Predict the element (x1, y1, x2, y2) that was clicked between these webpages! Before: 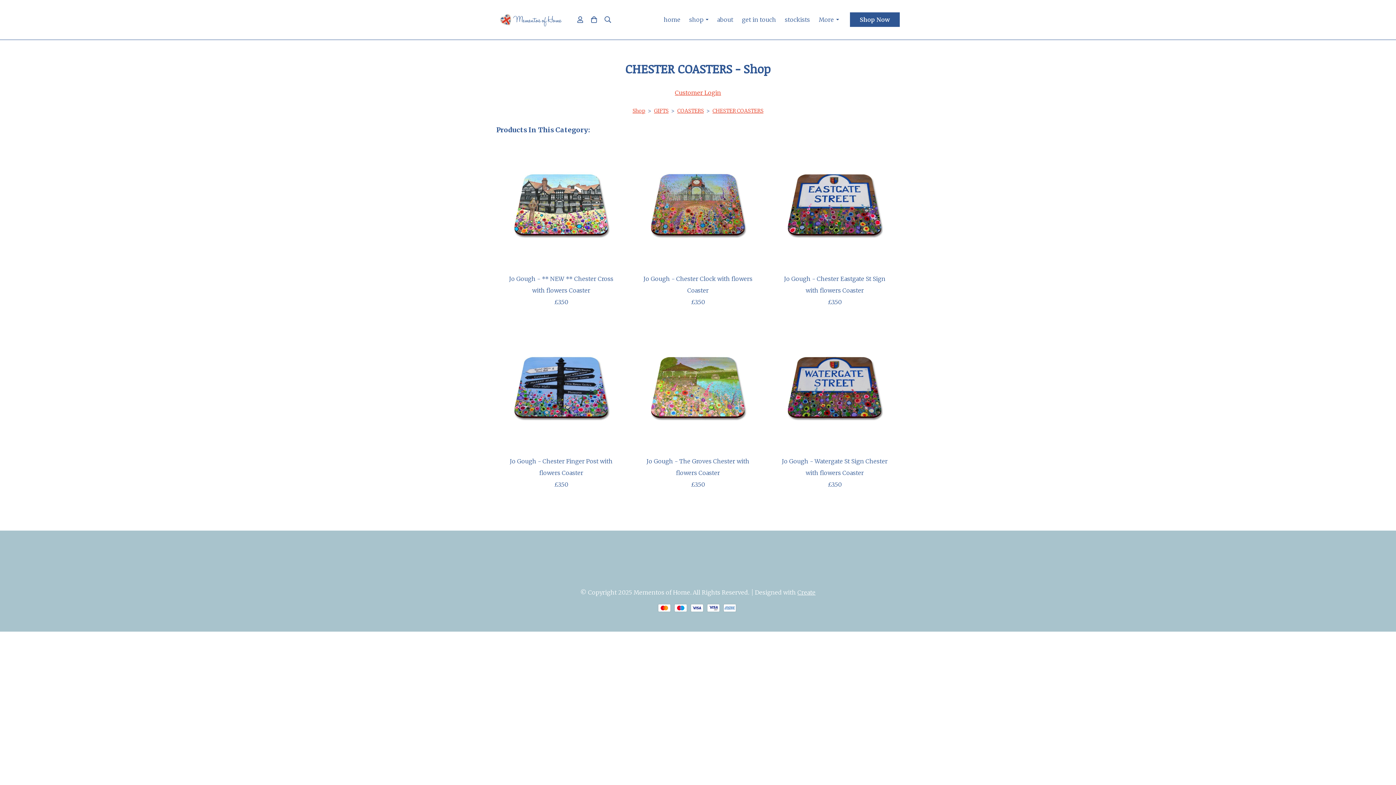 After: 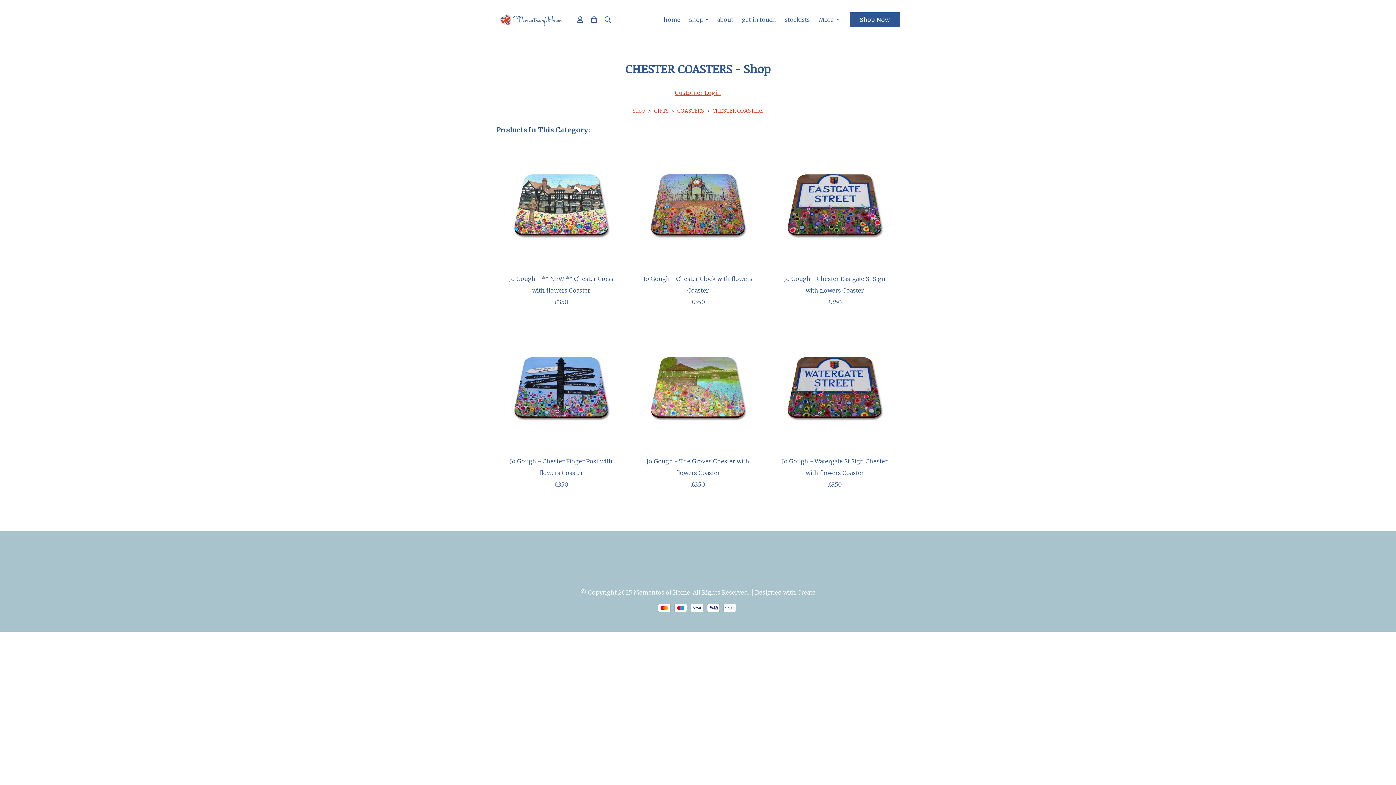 Action: bbox: (797, 589, 815, 596) label: Create